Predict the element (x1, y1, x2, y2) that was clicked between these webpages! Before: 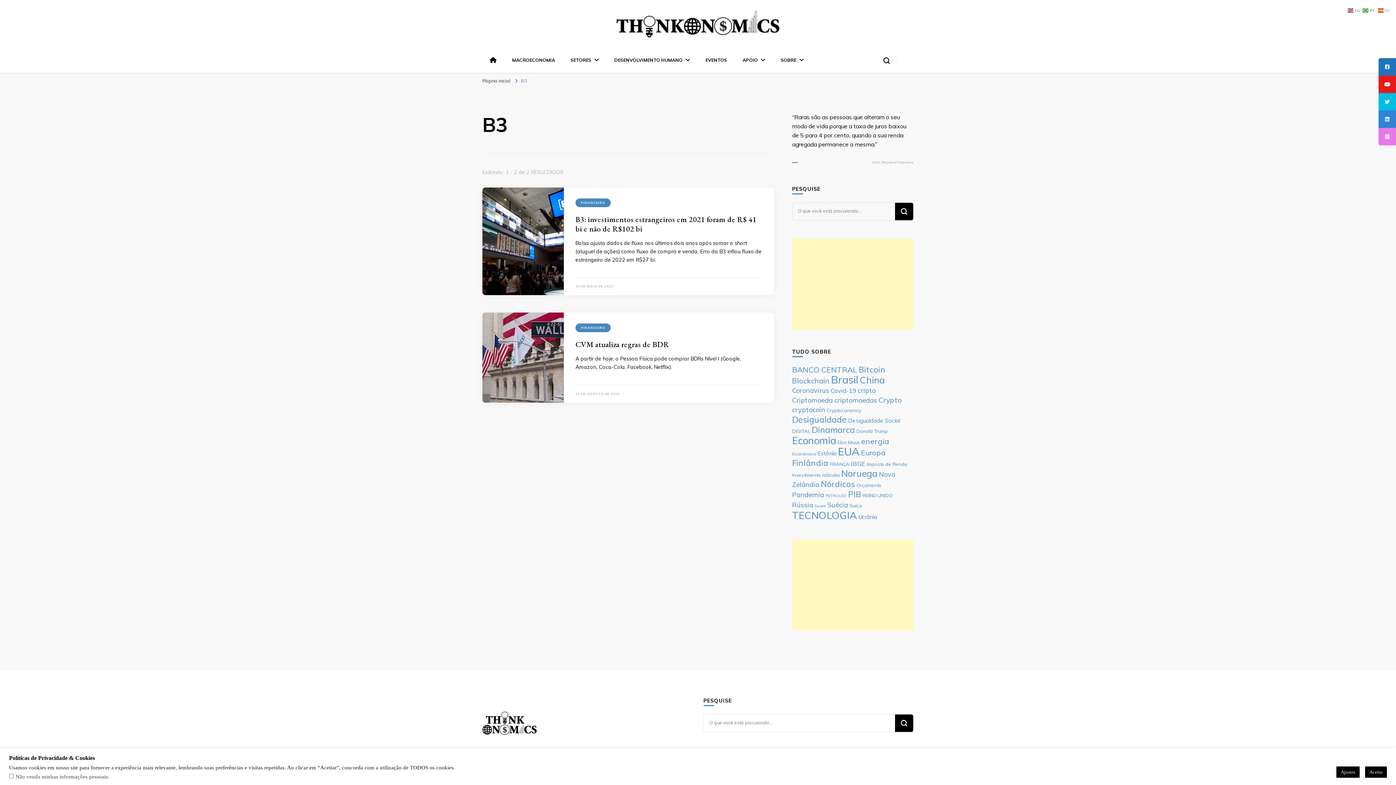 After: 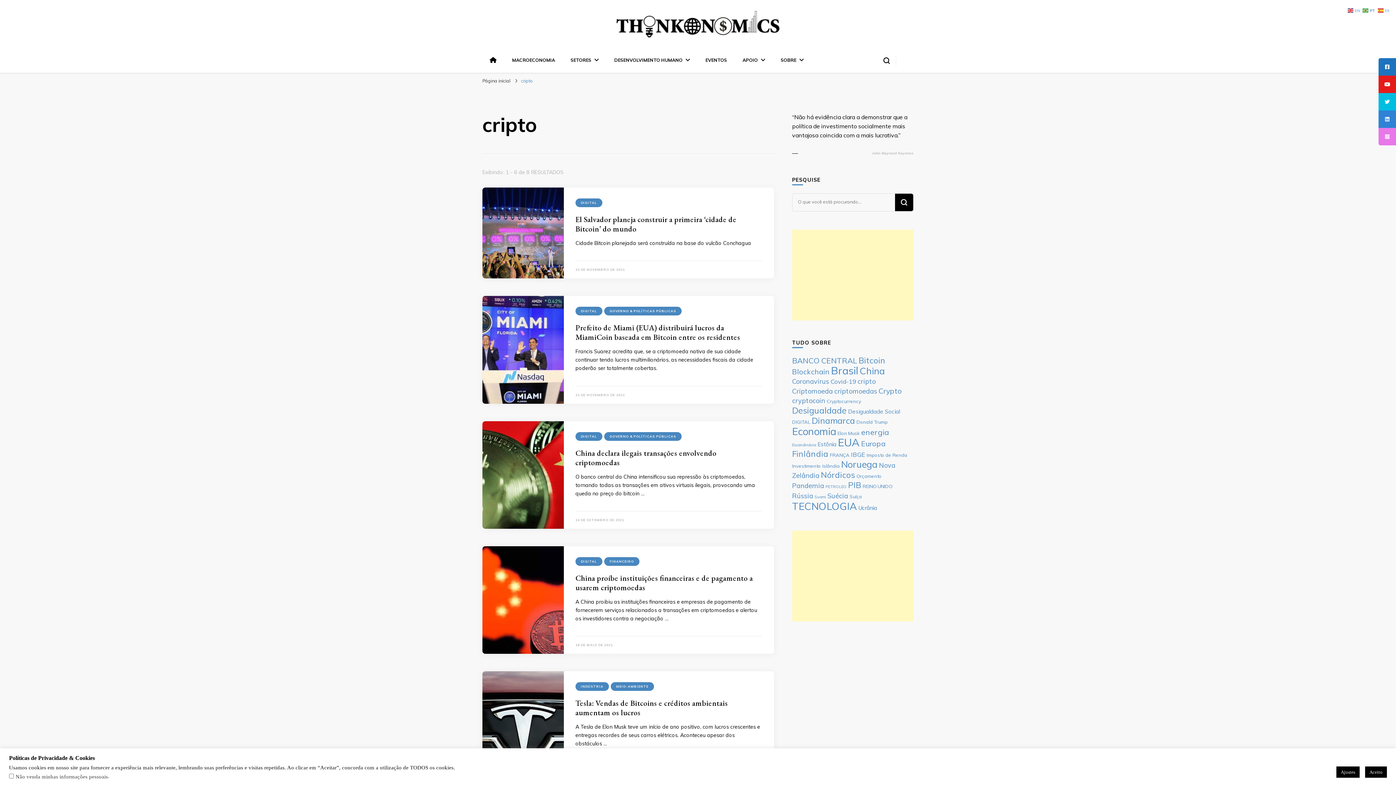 Action: bbox: (857, 386, 875, 394) label: cripto (8 itens)